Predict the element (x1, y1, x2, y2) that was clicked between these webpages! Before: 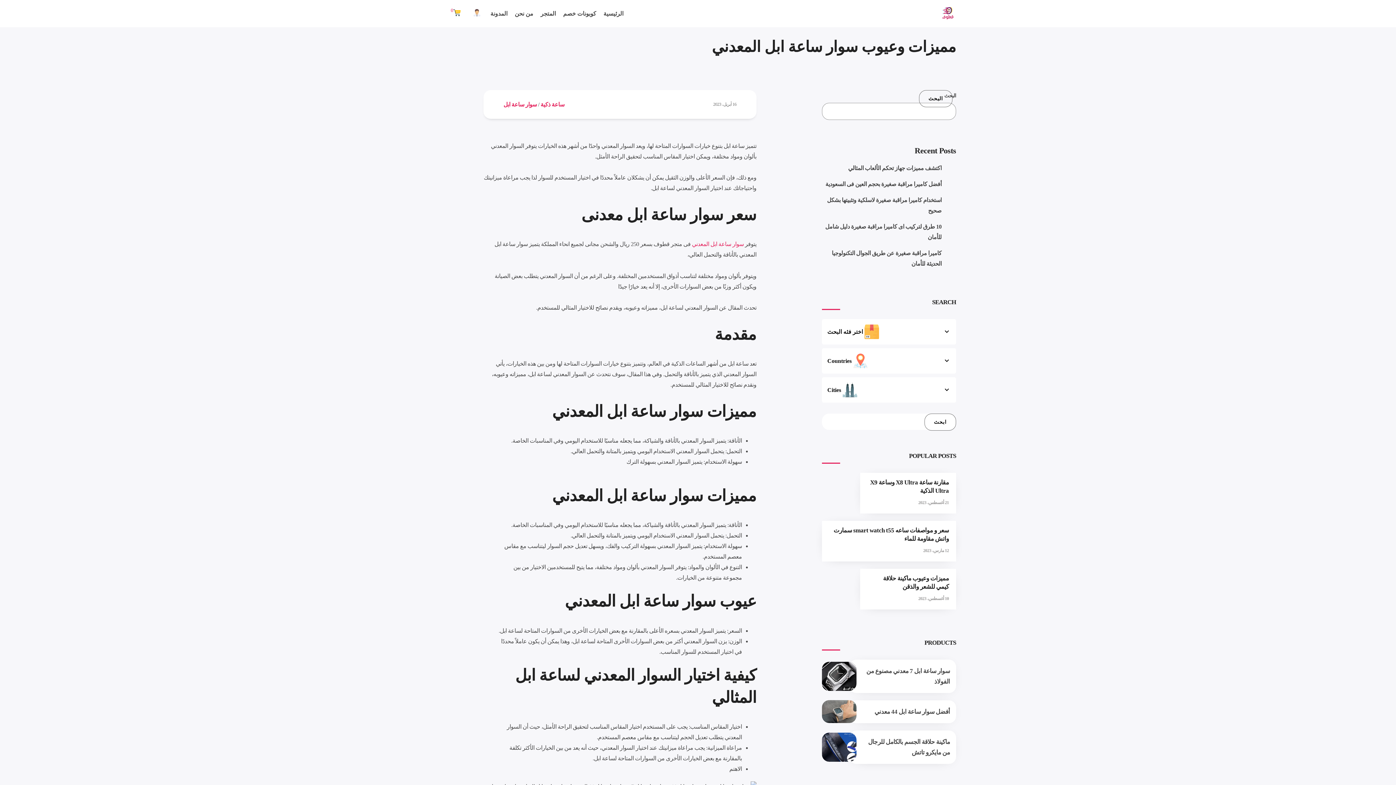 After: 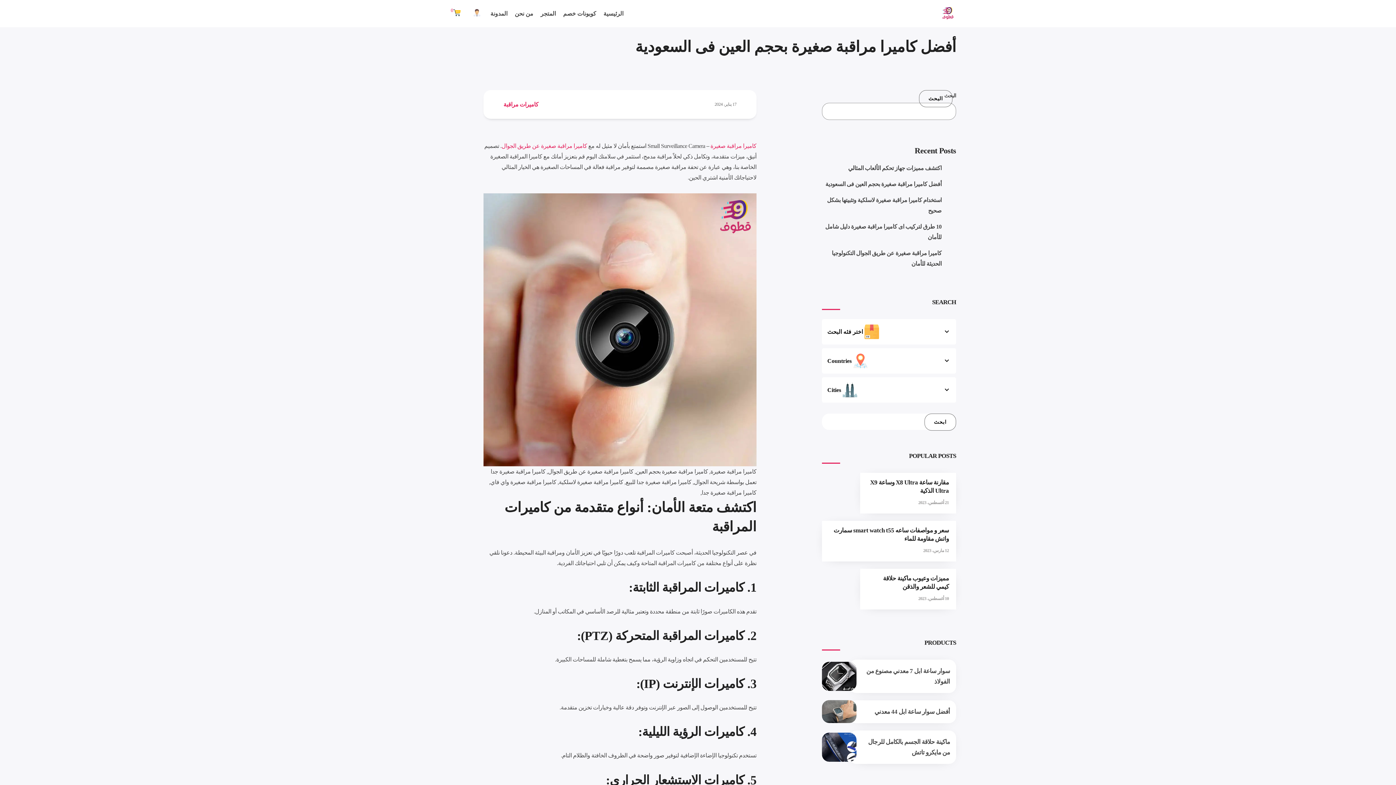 Action: bbox: (825, 180, 941, 187) label: أفضل كاميرا مراقبة صغيرة بحجم العين فى السعودية